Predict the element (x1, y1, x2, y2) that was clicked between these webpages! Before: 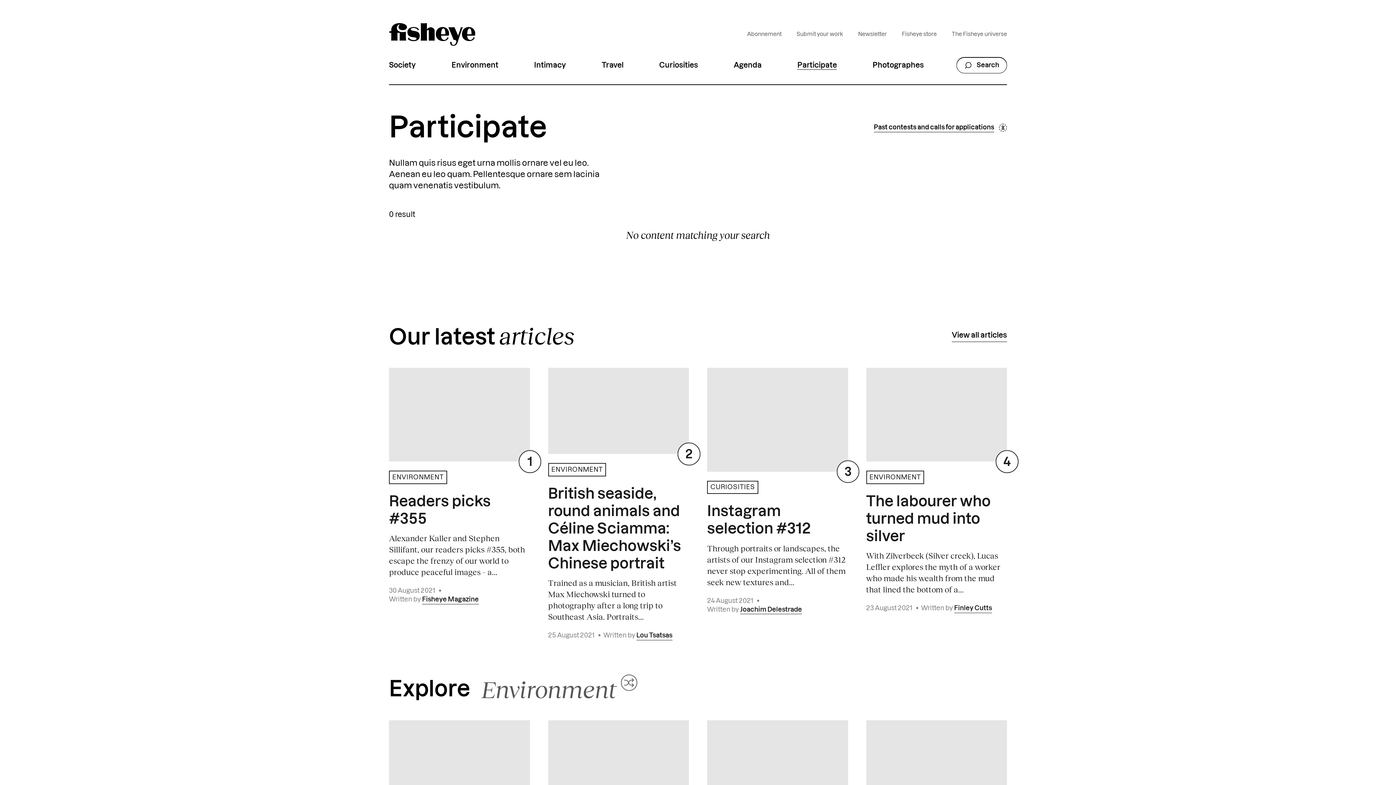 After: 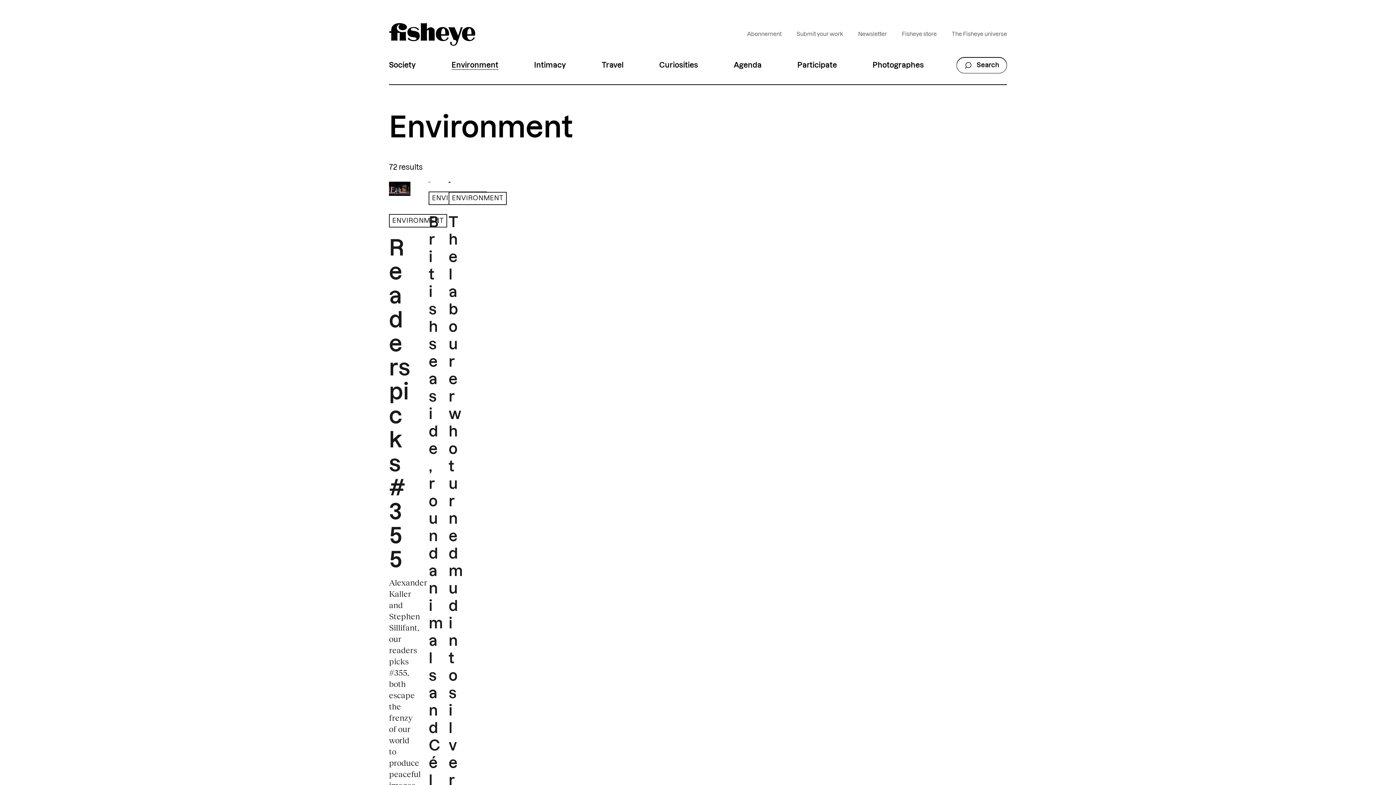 Action: bbox: (389, 471, 447, 484) label: ENVIRONMENT